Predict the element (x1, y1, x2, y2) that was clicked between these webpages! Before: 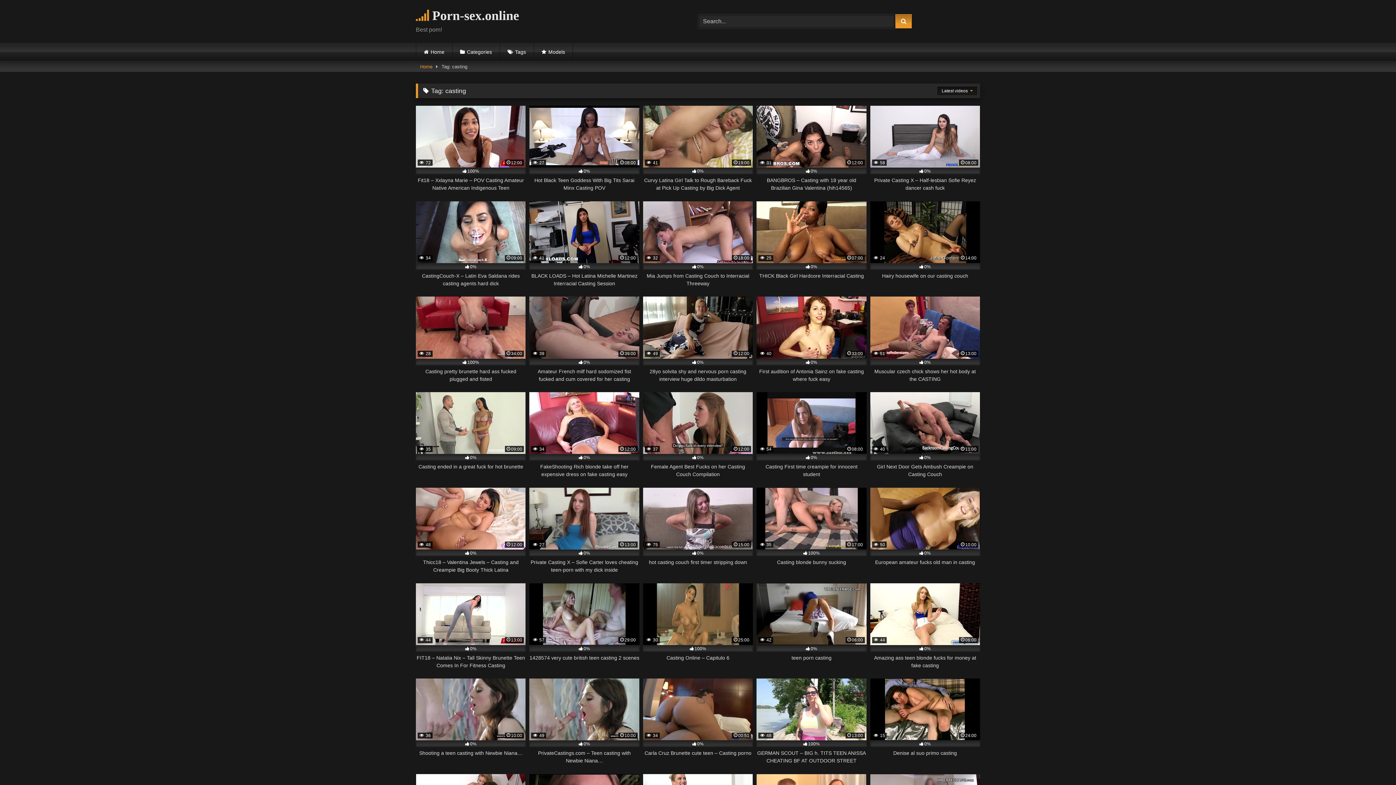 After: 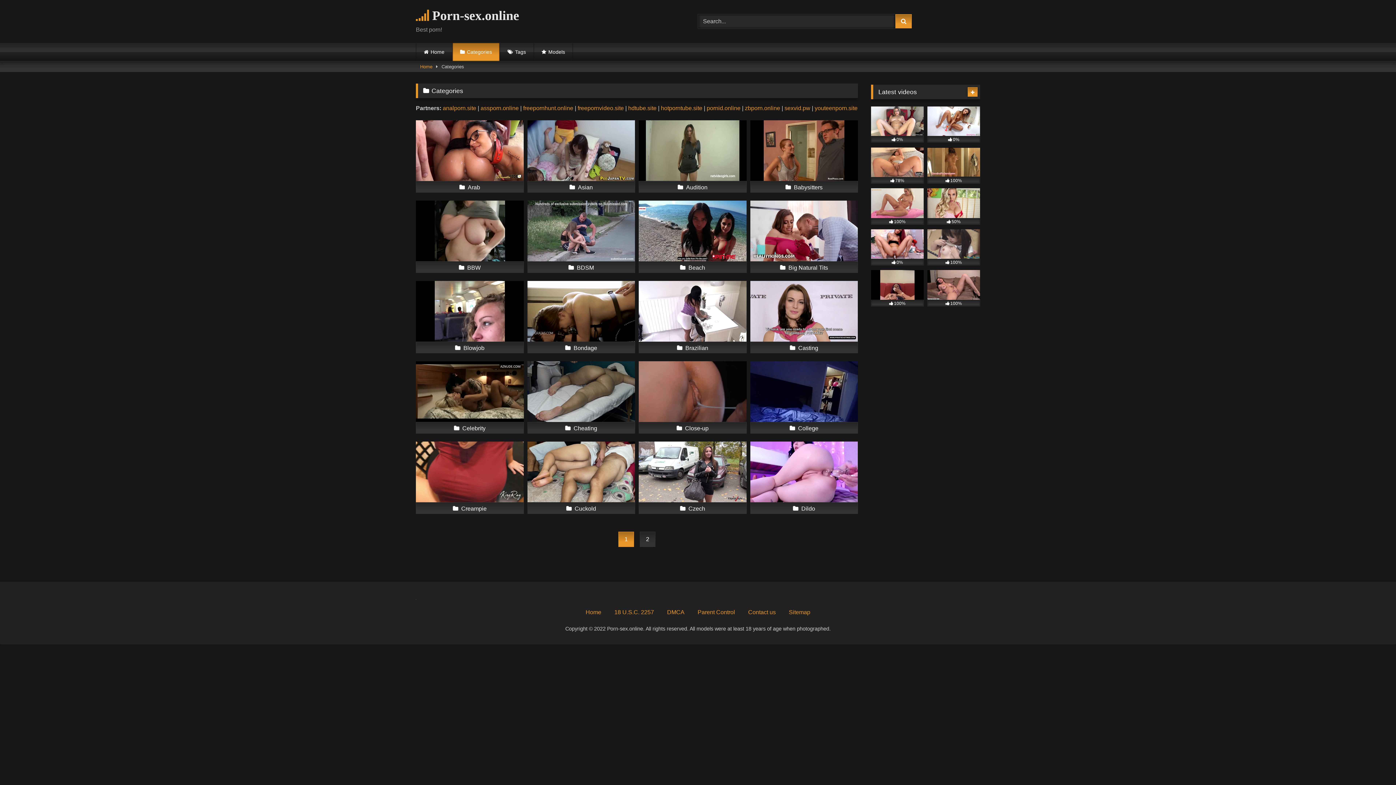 Action: bbox: (452, 42, 499, 61) label: Categories